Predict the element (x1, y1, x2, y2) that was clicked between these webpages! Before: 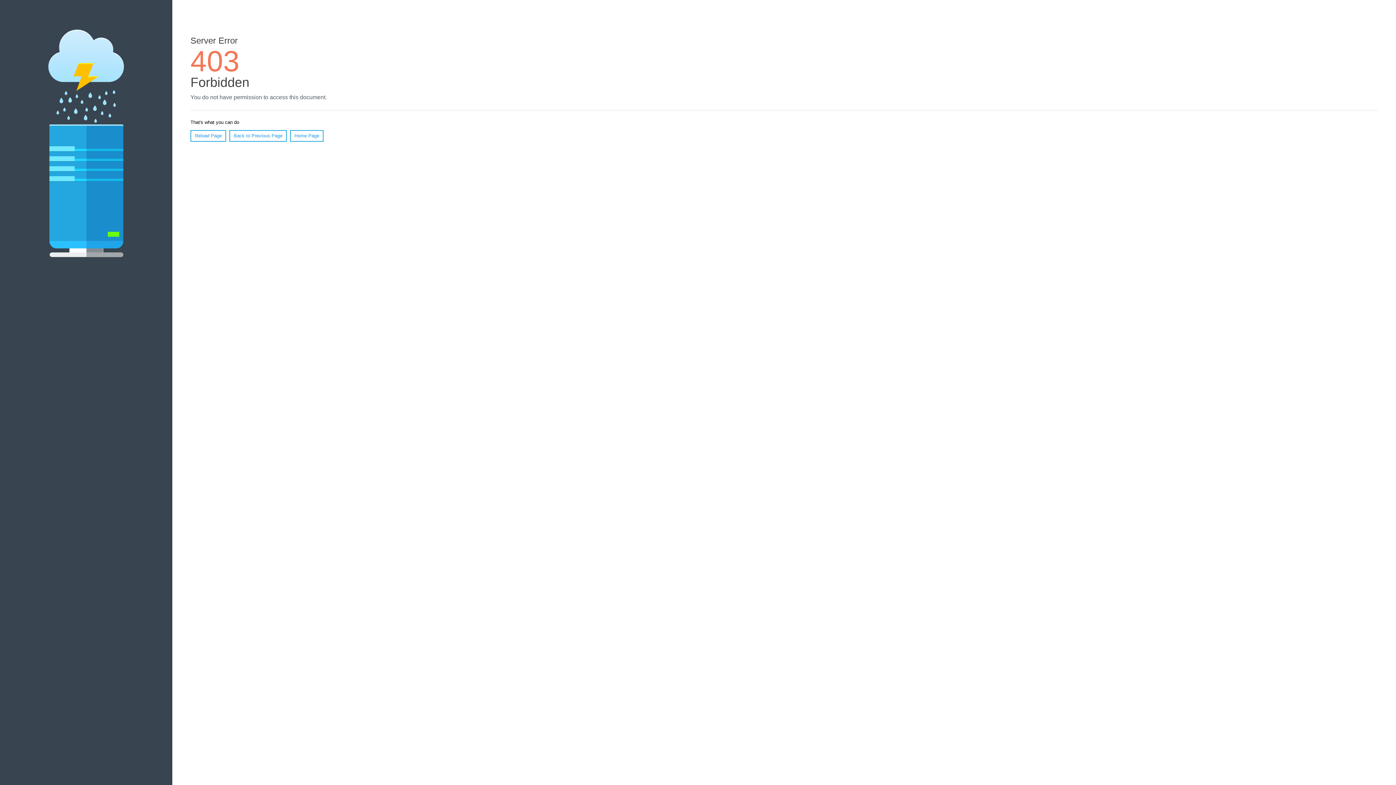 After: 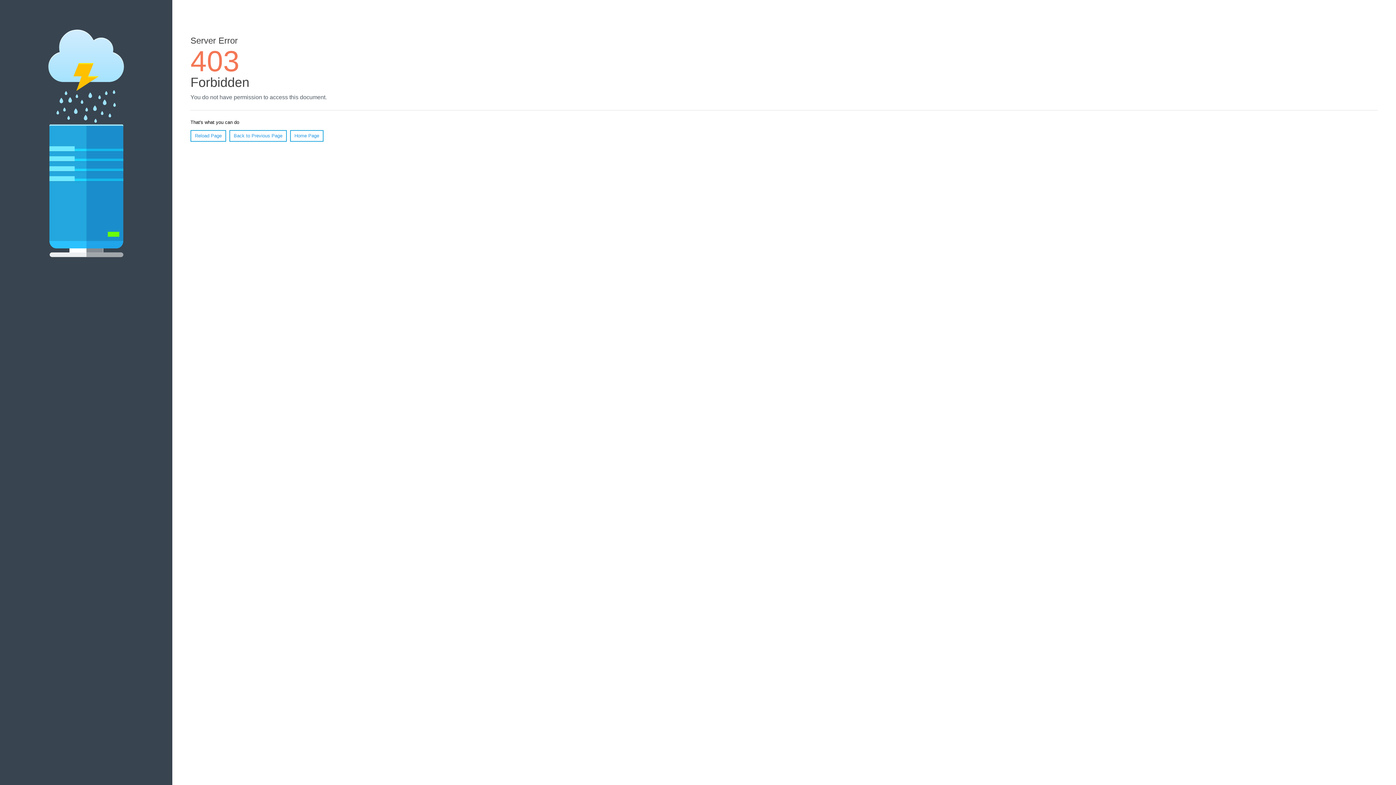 Action: label: Reload Page bbox: (190, 130, 226, 141)